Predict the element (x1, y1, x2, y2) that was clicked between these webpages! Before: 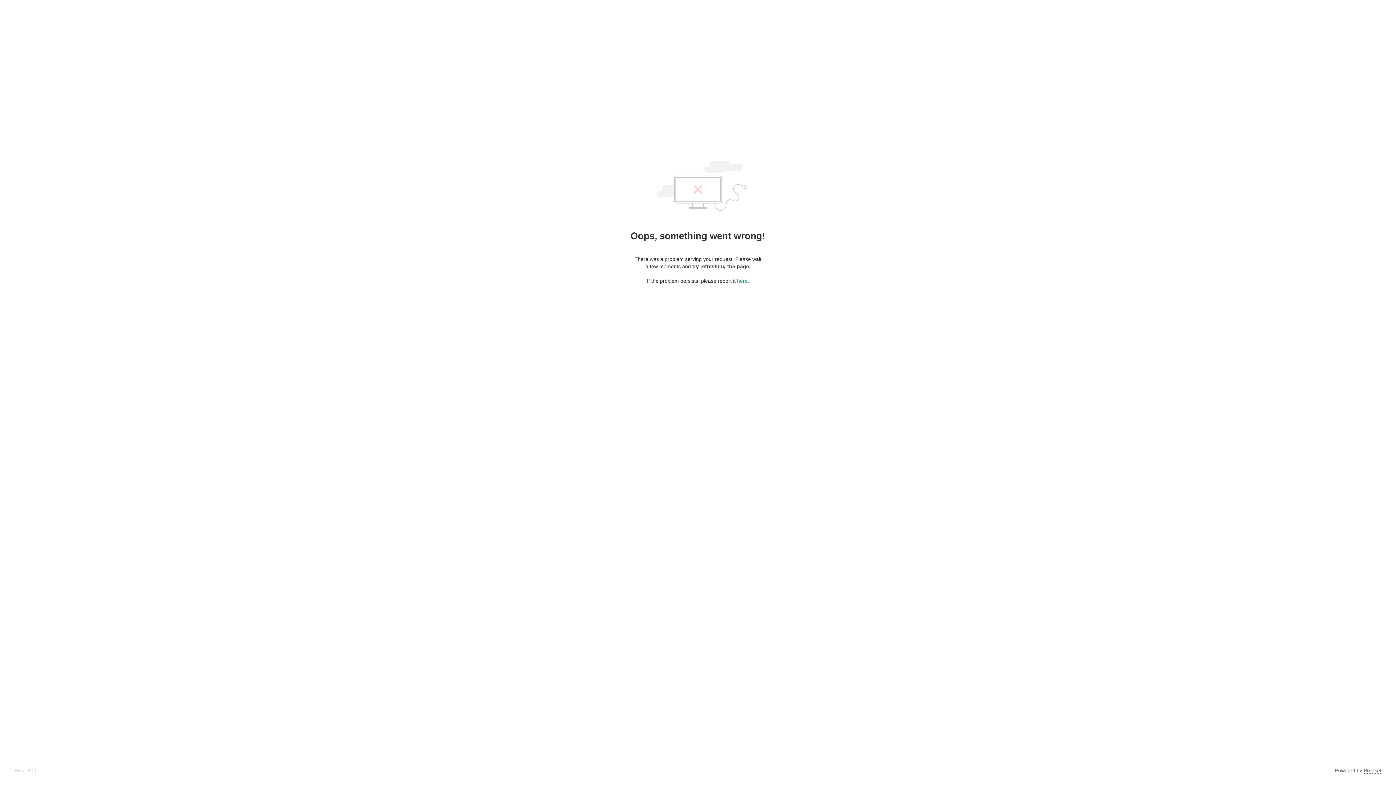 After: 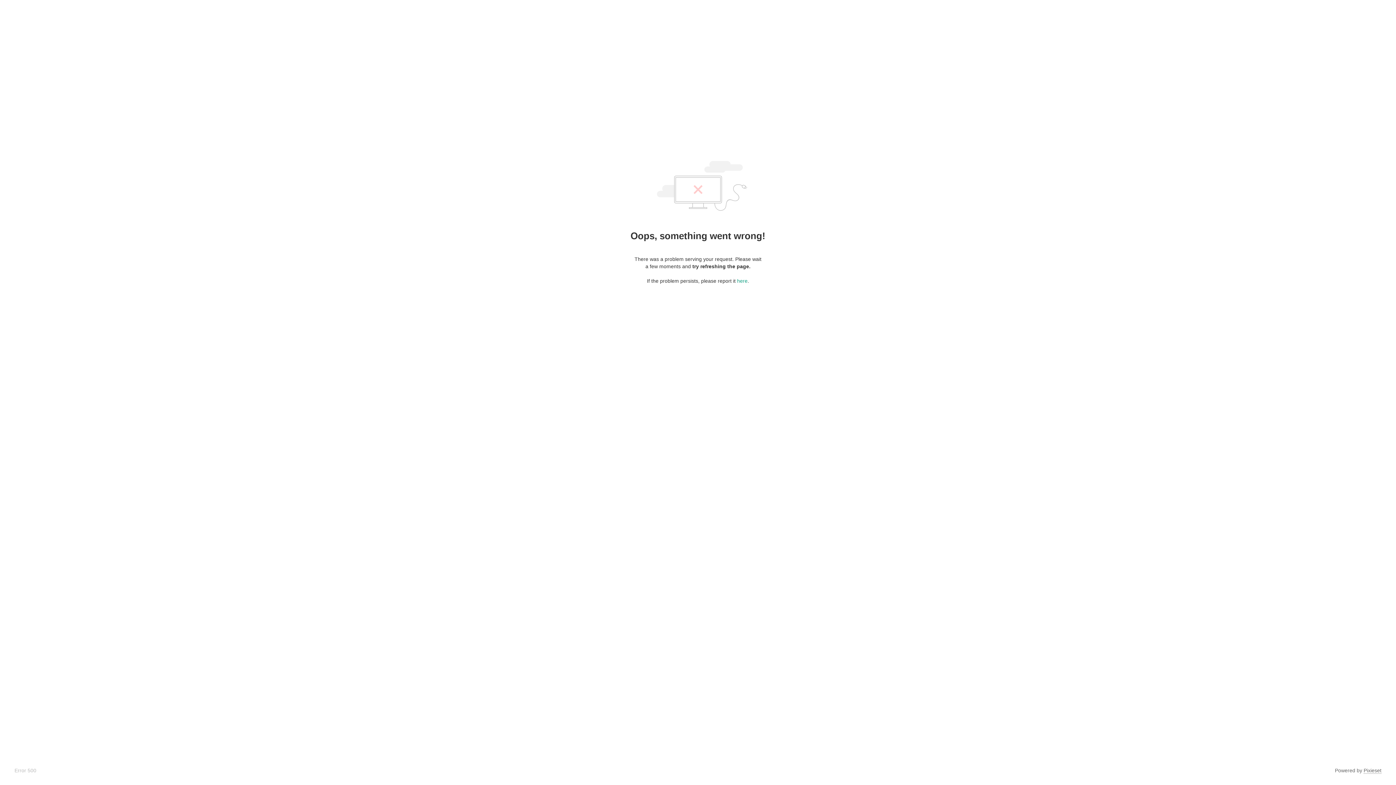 Action: label: Pixieset bbox: (1364, 768, 1381, 774)